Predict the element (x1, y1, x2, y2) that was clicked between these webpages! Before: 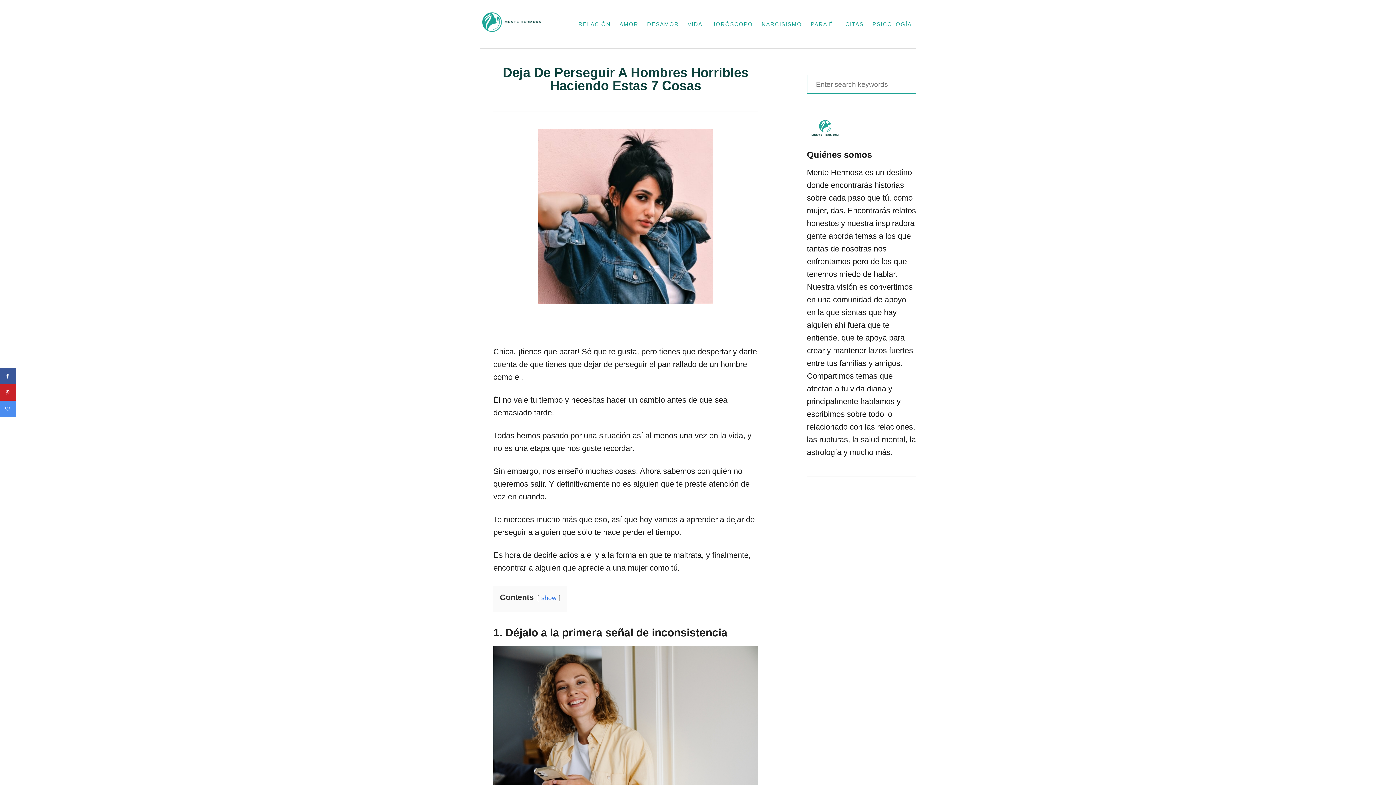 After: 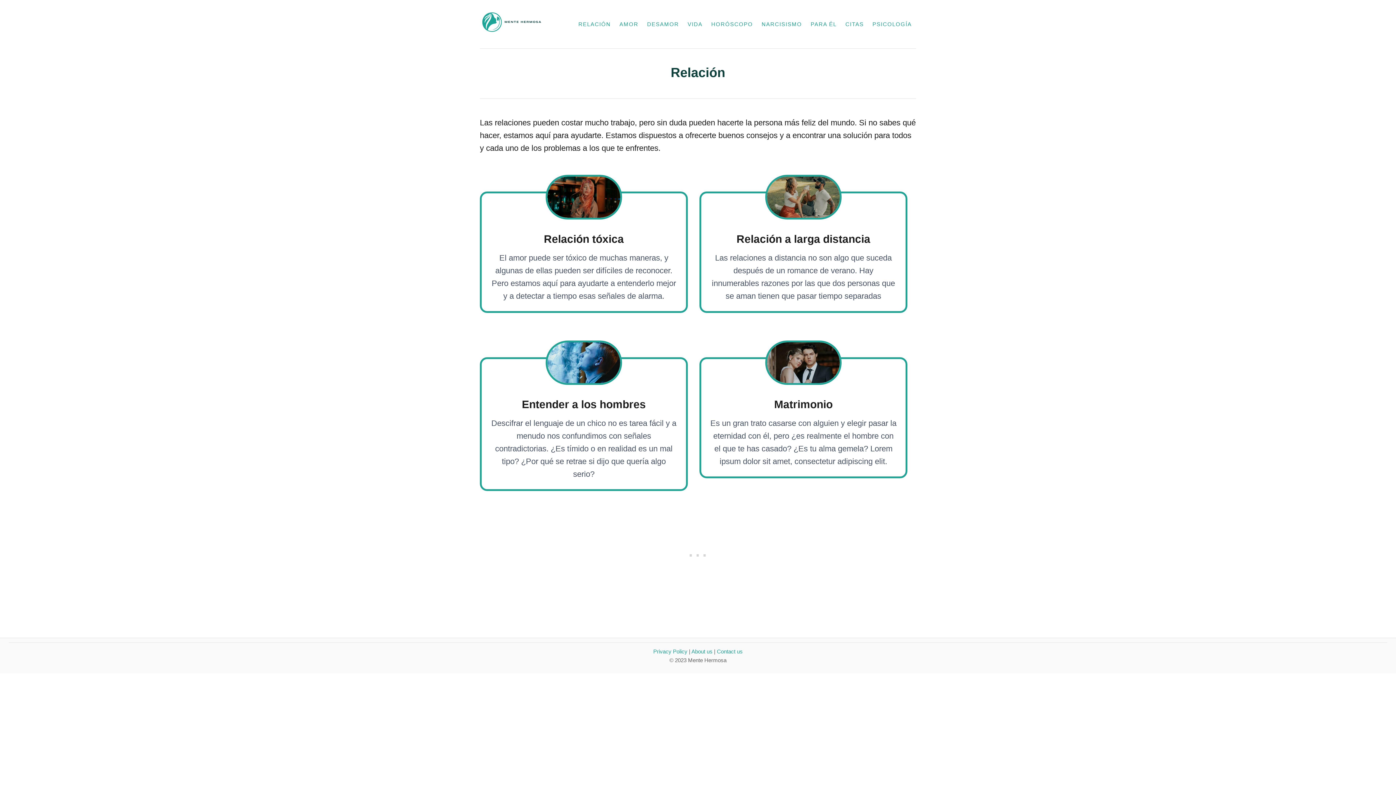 Action: bbox: (574, 16, 615, 31) label: RELACIÓN